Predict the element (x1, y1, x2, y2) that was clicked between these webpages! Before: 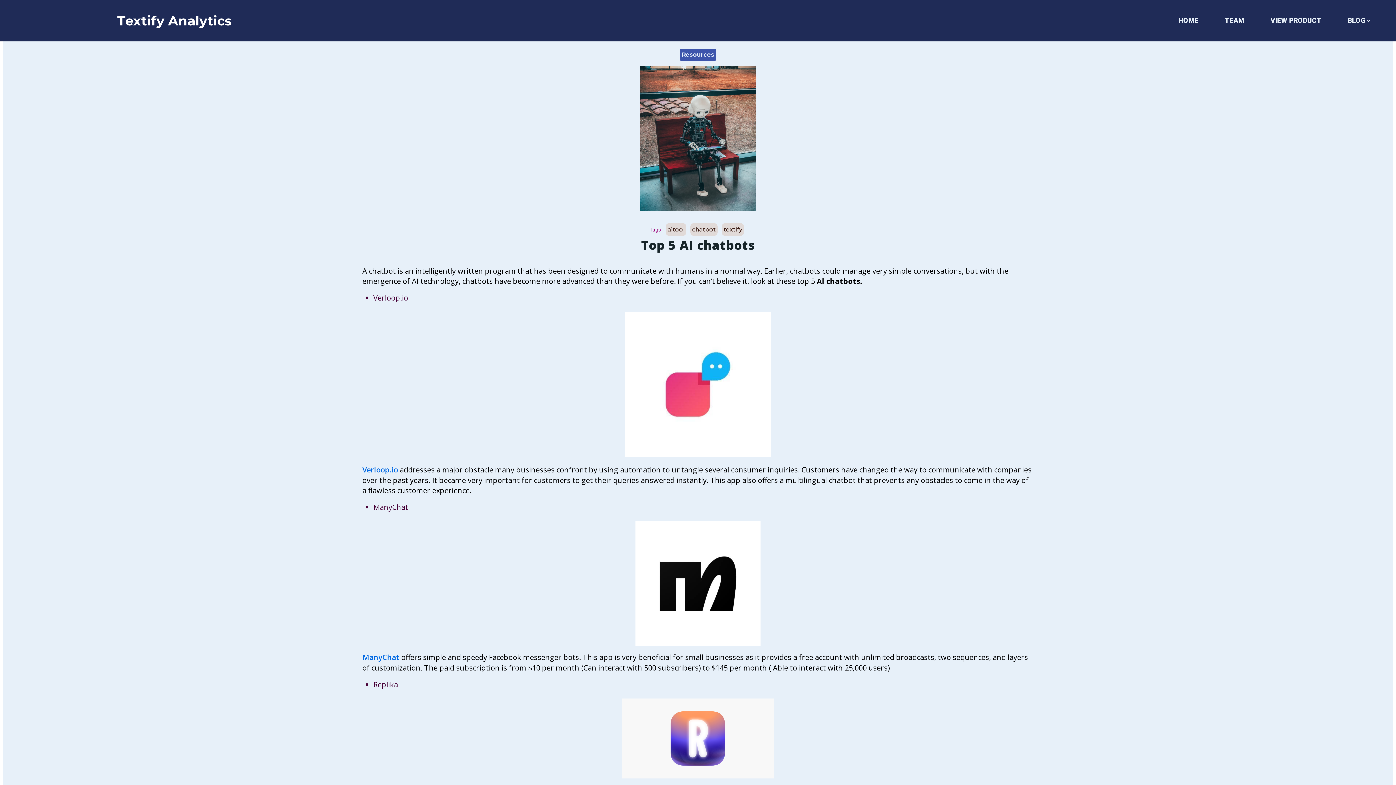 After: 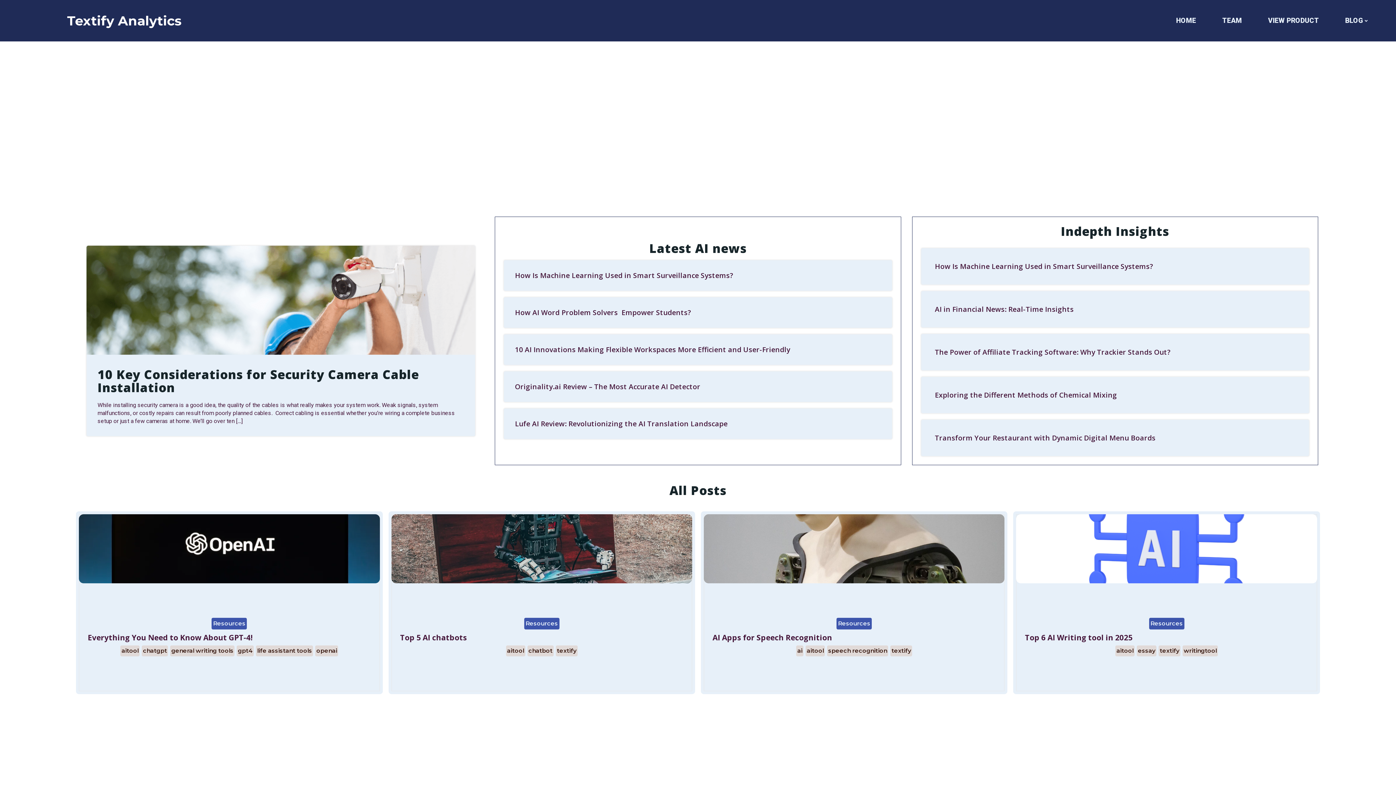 Action: label: aitool bbox: (665, 223, 686, 236)